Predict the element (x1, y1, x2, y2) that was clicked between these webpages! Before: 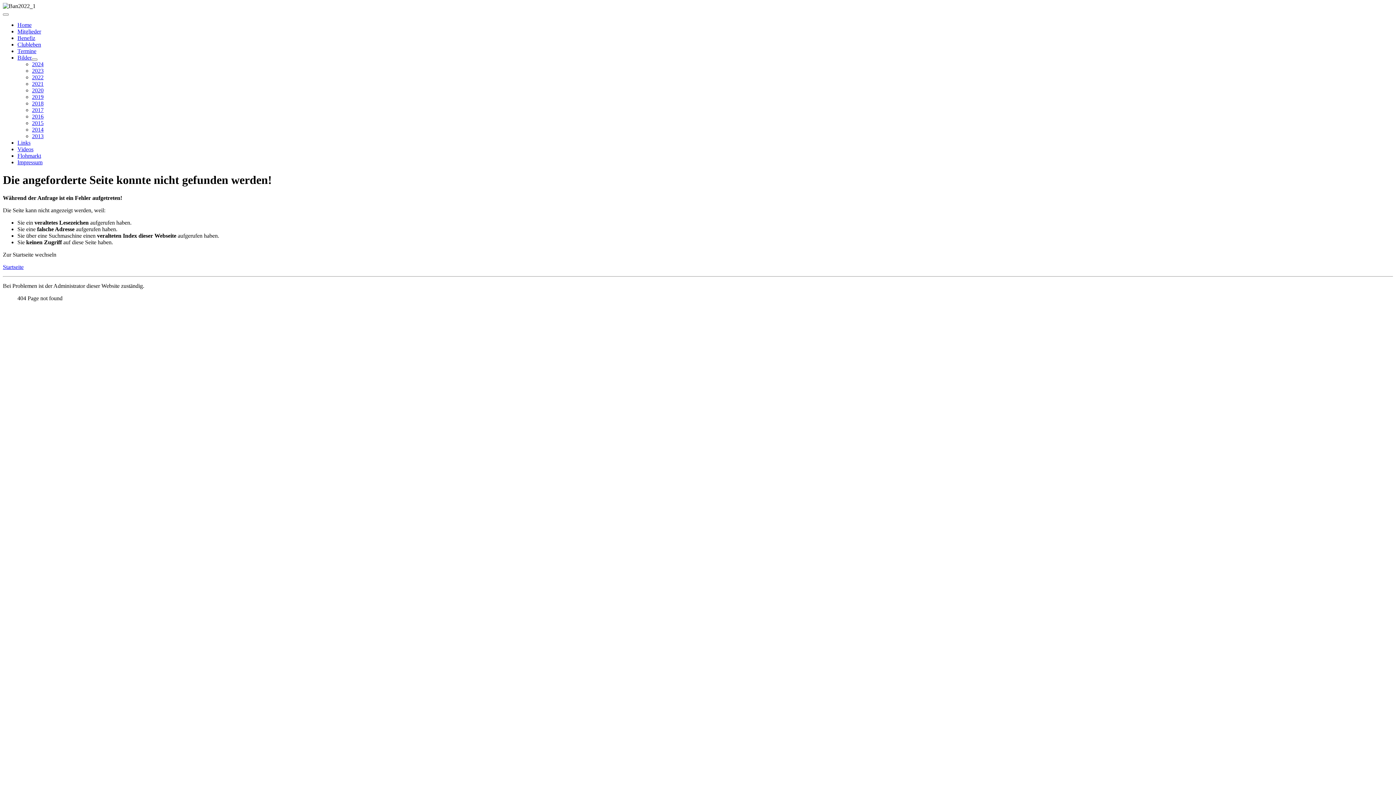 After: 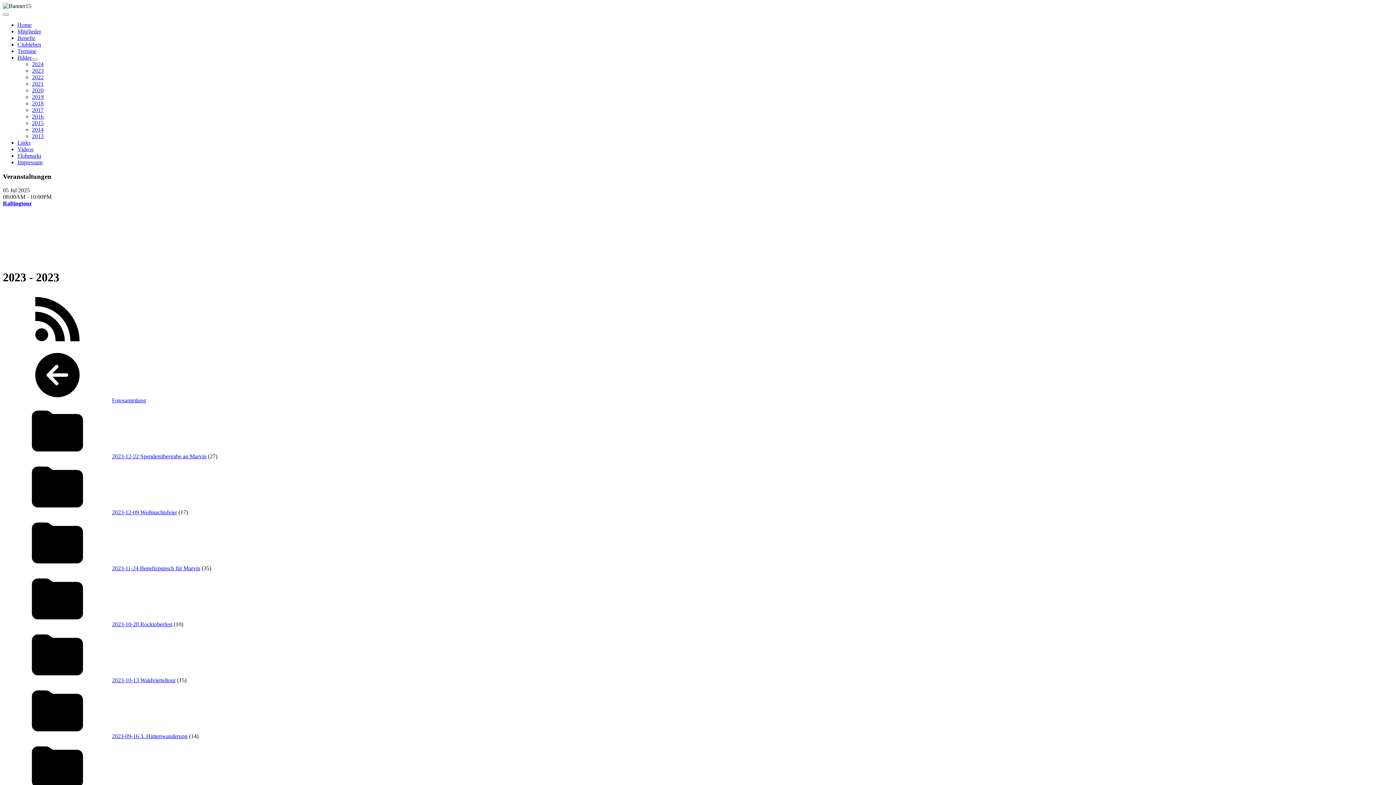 Action: label: 2023 bbox: (32, 67, 43, 73)